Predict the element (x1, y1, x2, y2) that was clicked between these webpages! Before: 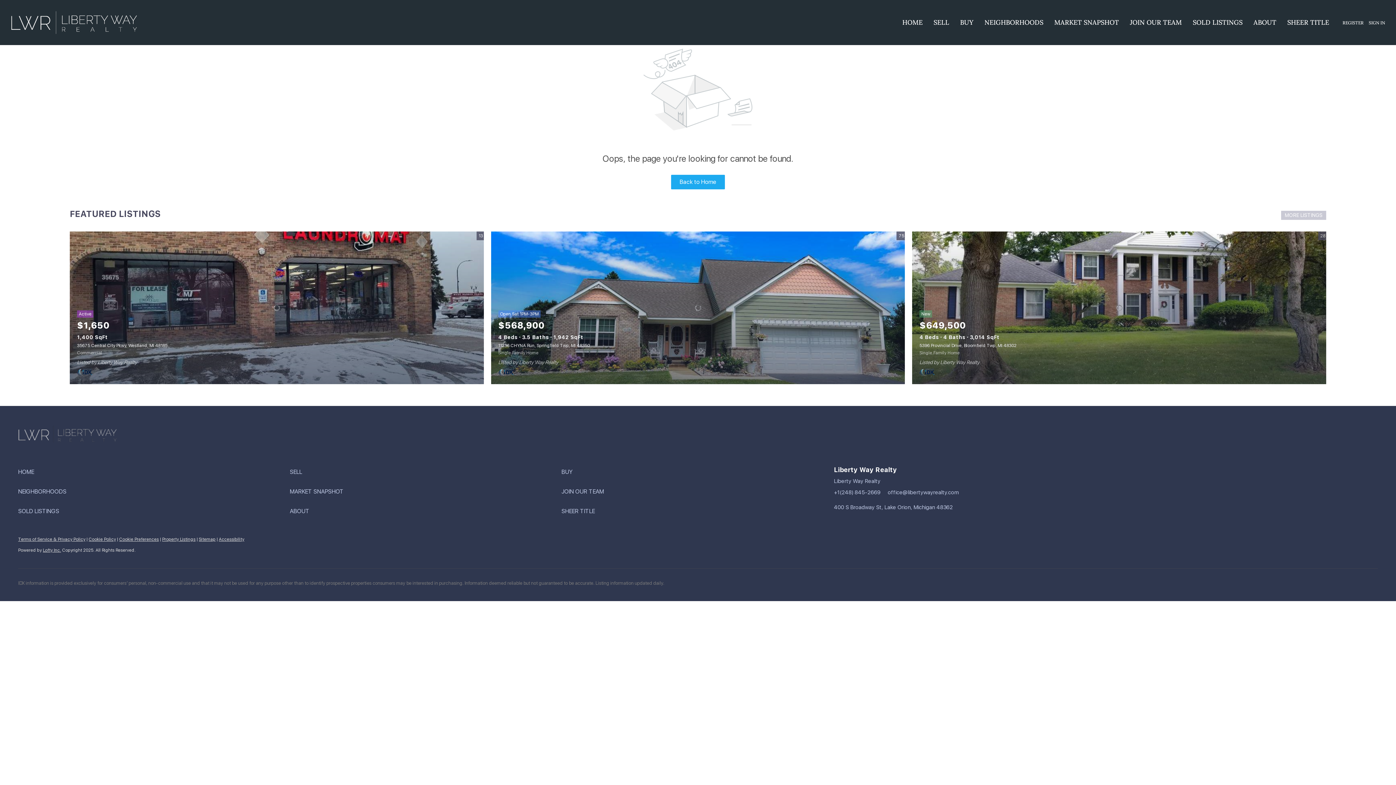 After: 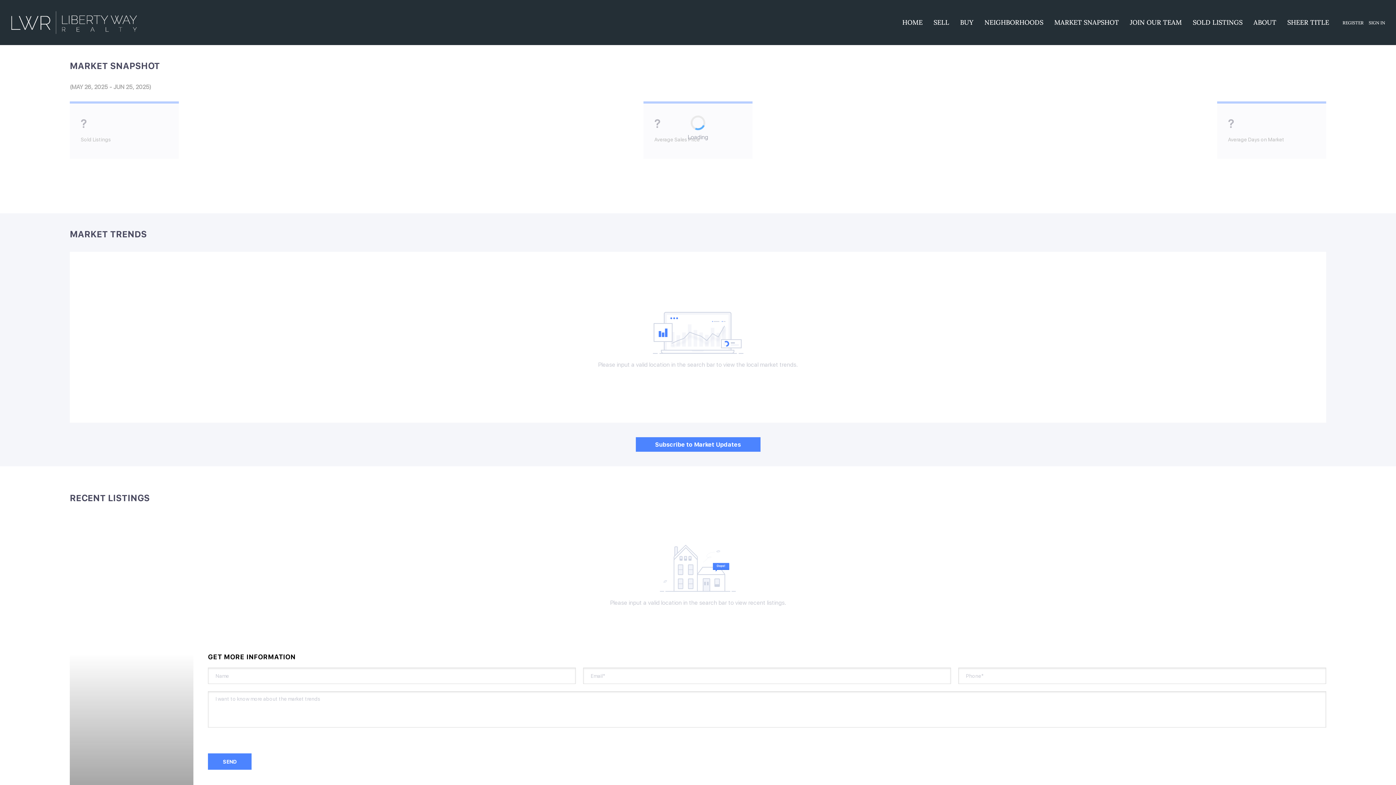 Action: bbox: (1054, 12, 1119, 33) label: MARKET SNAPSHOT